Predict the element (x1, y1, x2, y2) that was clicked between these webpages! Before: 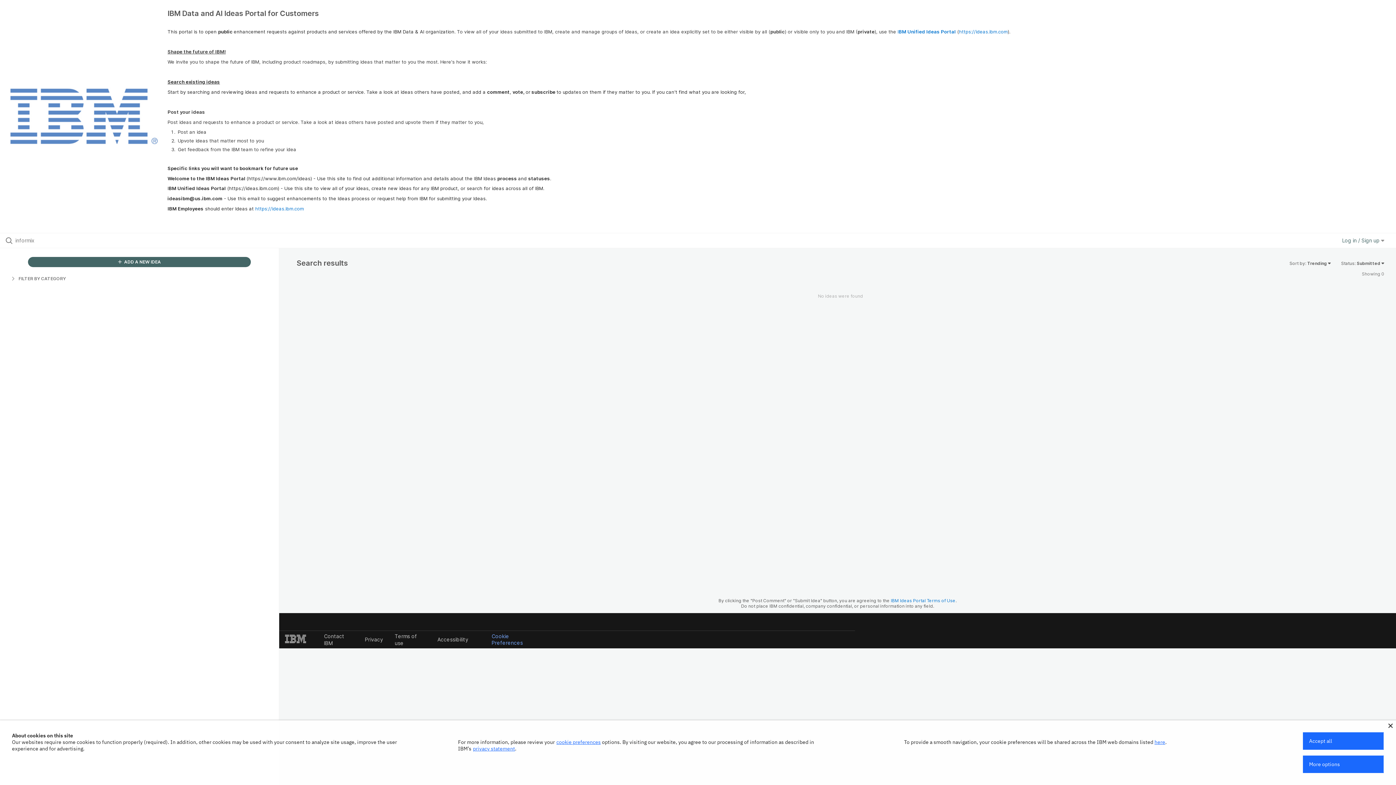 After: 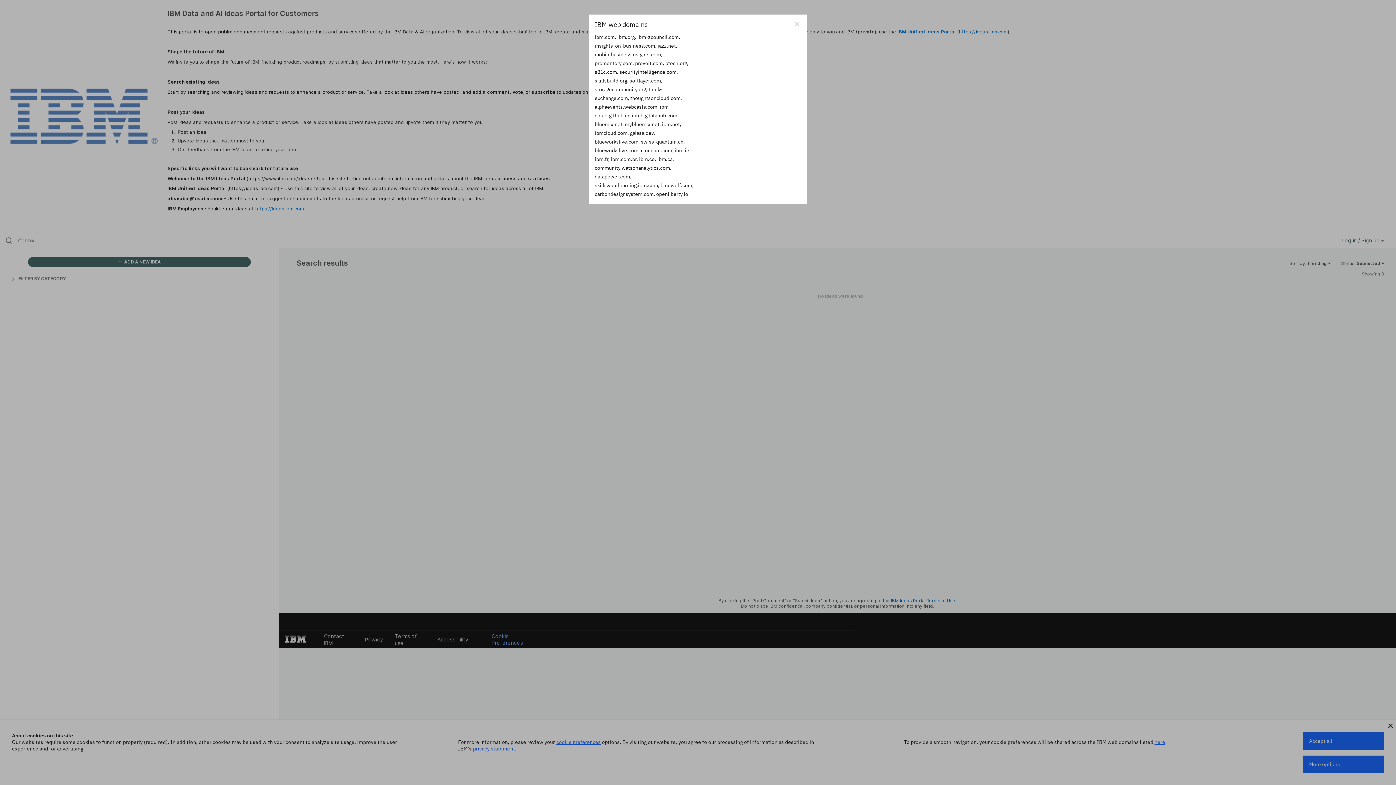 Action: bbox: (1154, 739, 1165, 745) label: here